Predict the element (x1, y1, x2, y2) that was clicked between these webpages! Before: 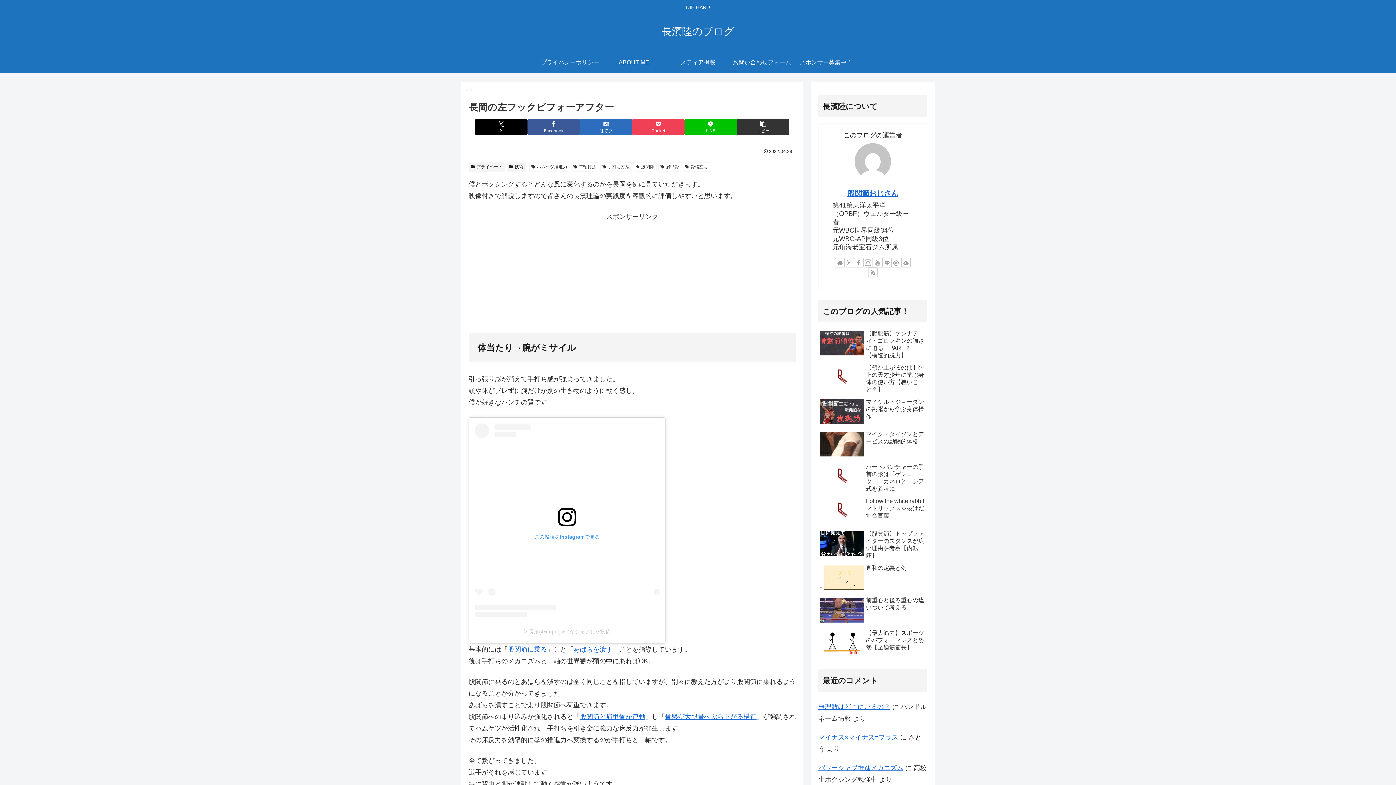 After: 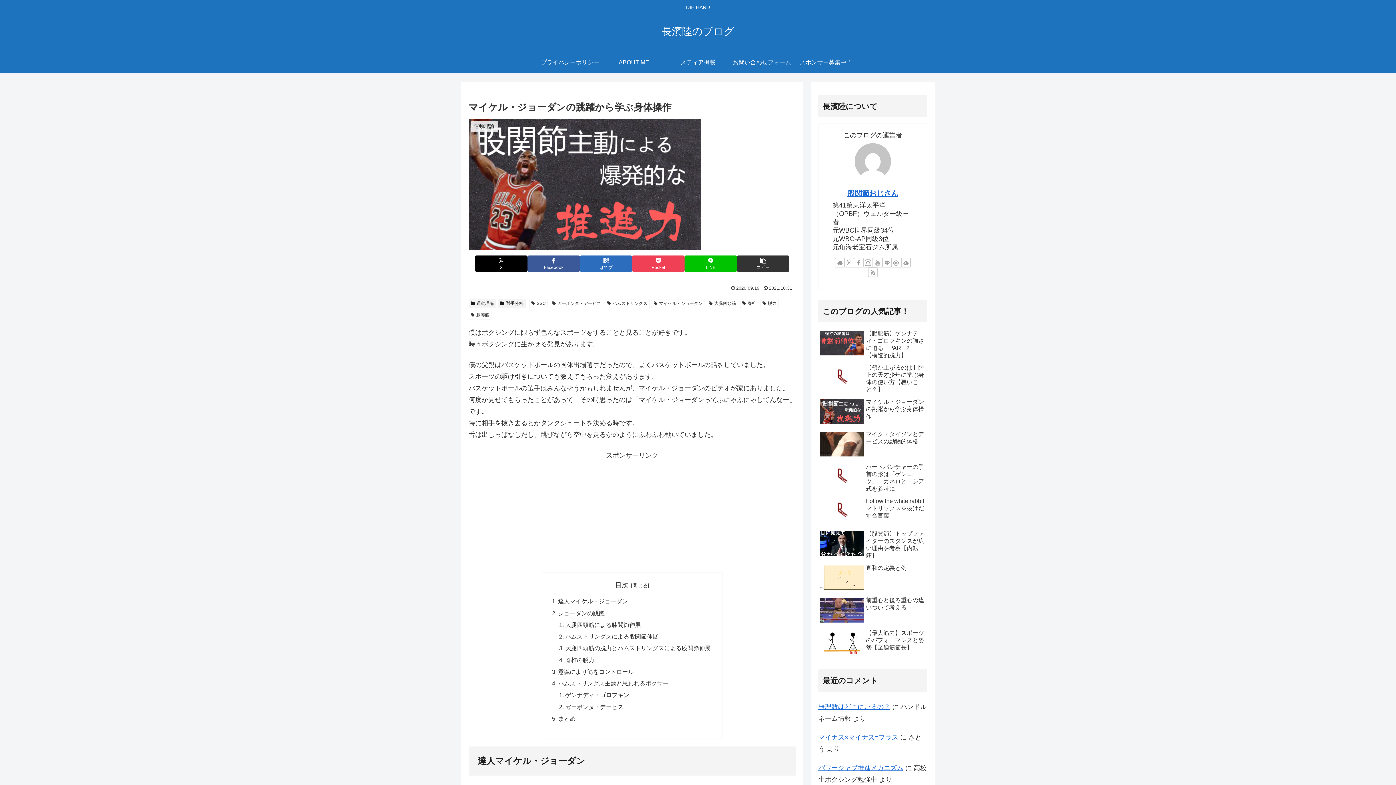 Action: bbox: (818, 396, 927, 427) label: マイケル・ジョーダンの跳躍から学ぶ身体操作